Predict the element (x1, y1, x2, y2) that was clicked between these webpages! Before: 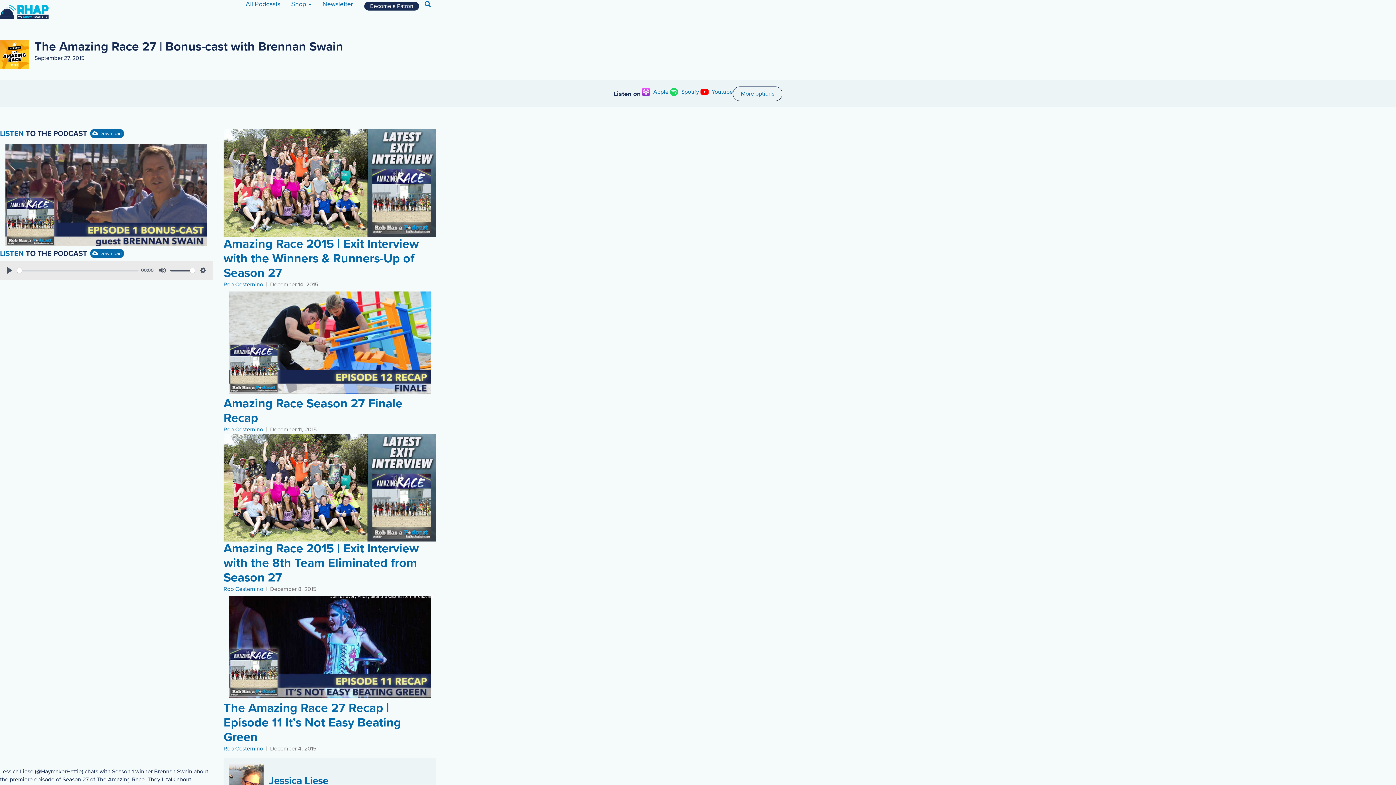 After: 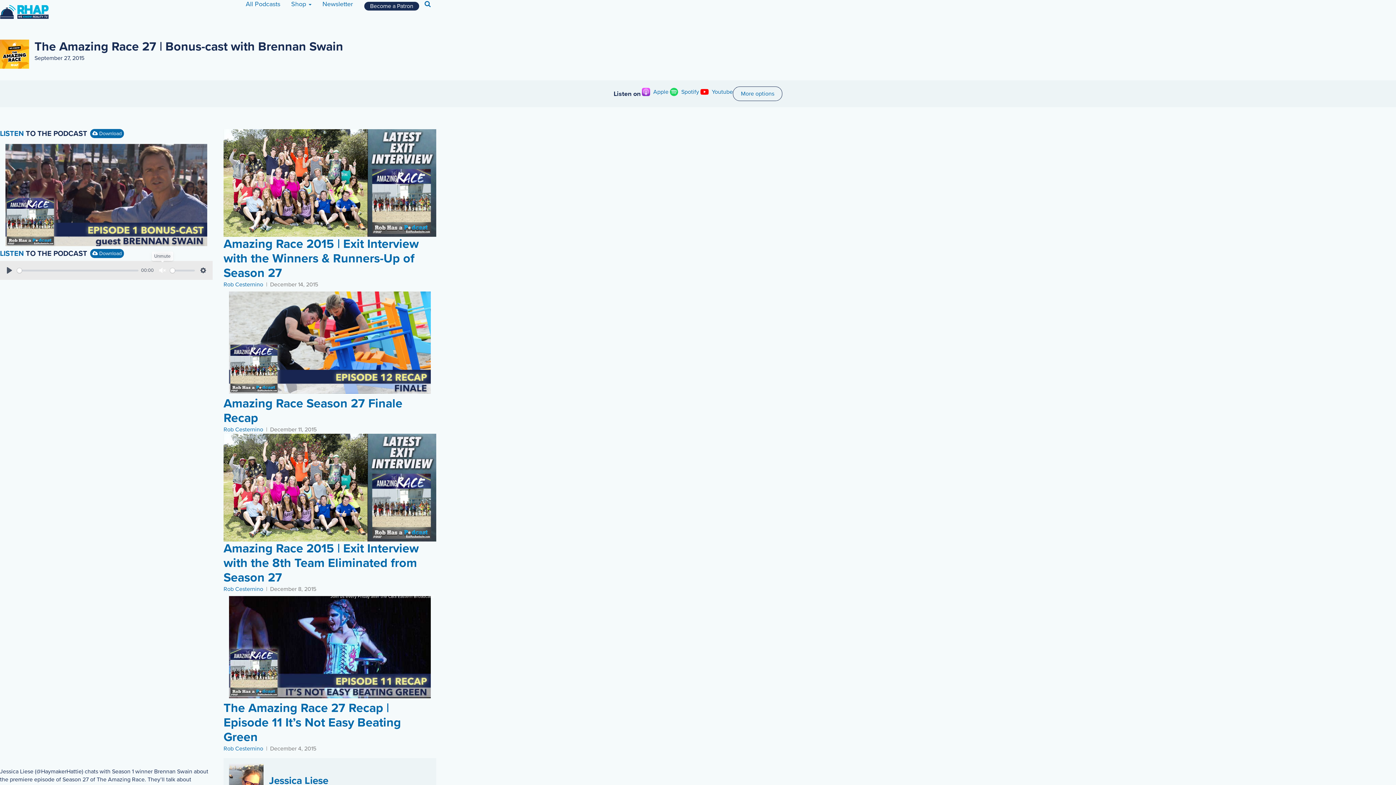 Action: bbox: (156, 264, 168, 276) label: Mute